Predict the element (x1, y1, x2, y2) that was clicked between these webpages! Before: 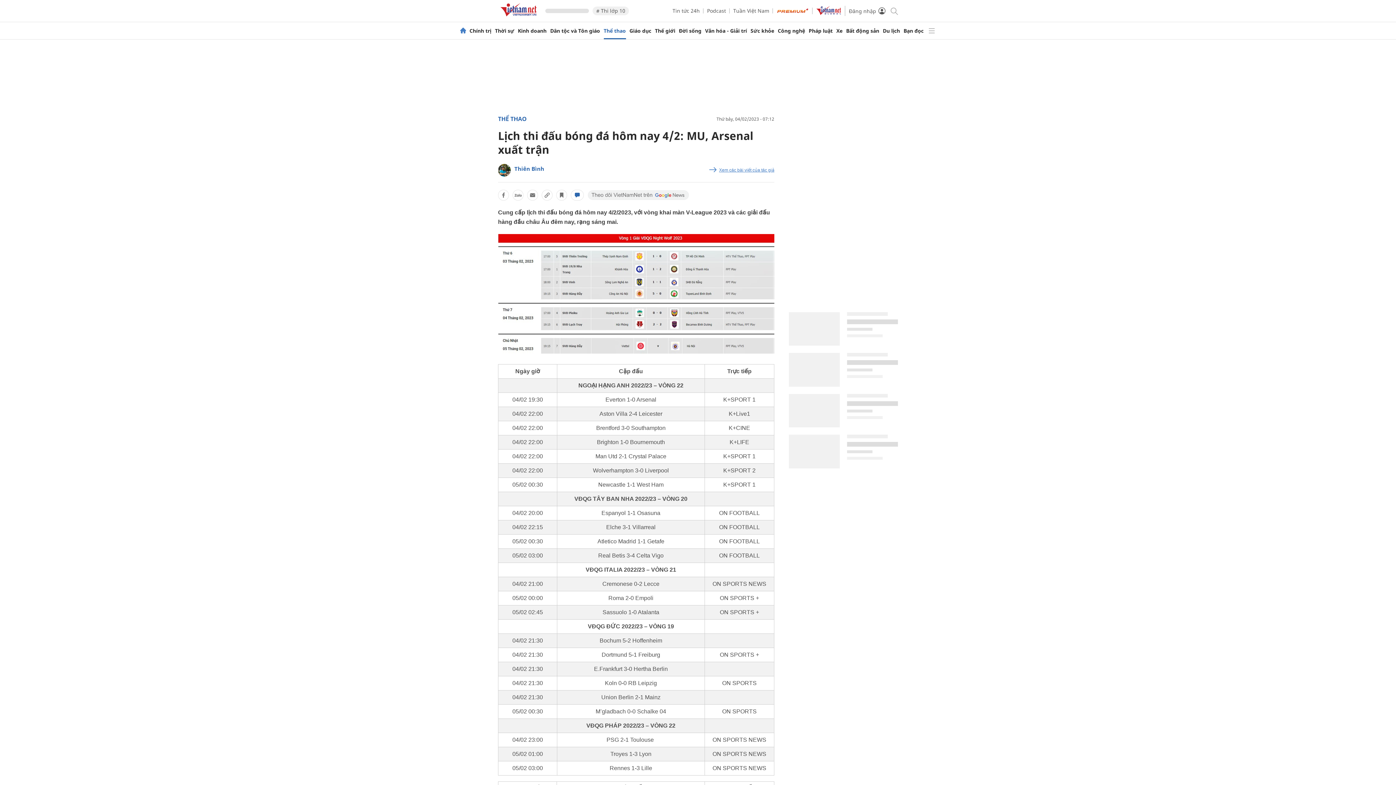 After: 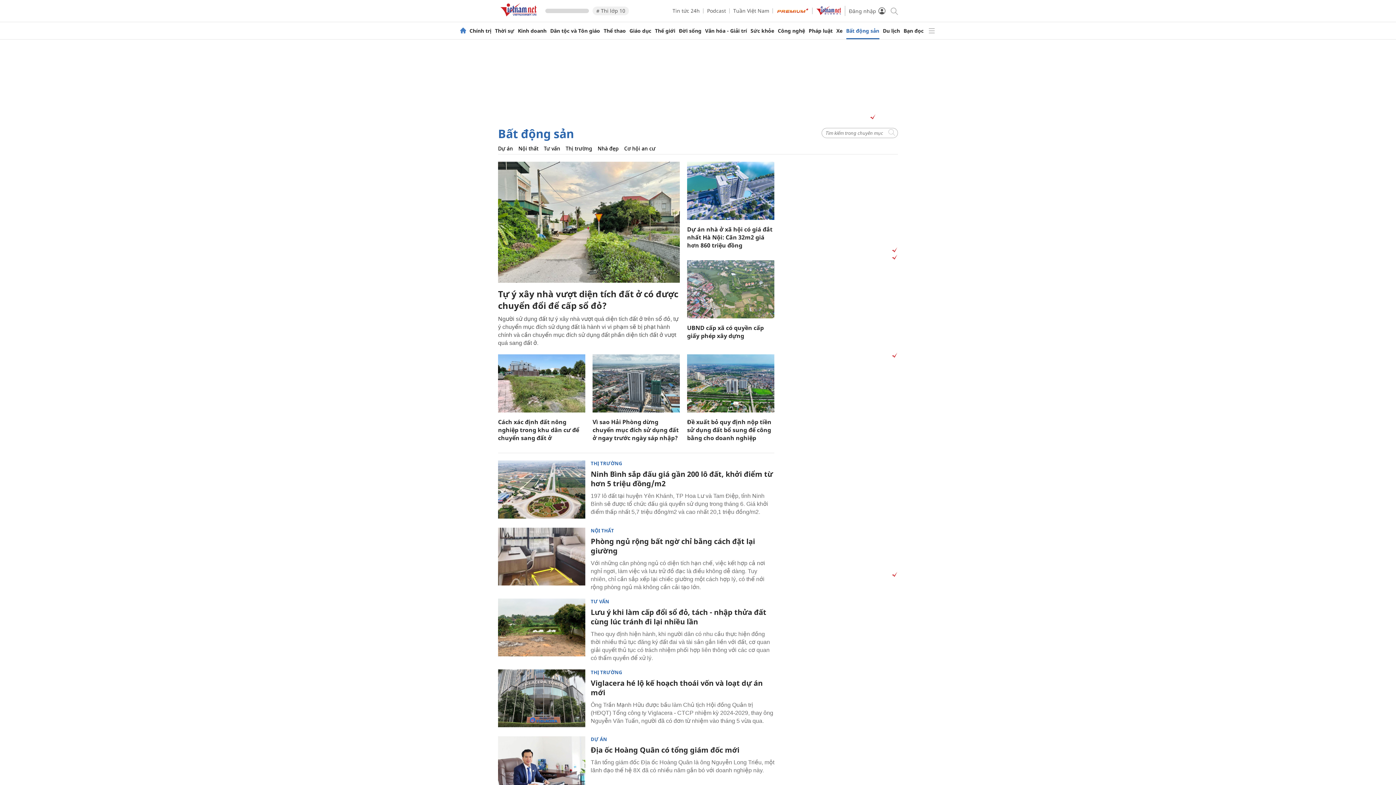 Action: bbox: (846, 28, 879, 33) label: Bất động sản